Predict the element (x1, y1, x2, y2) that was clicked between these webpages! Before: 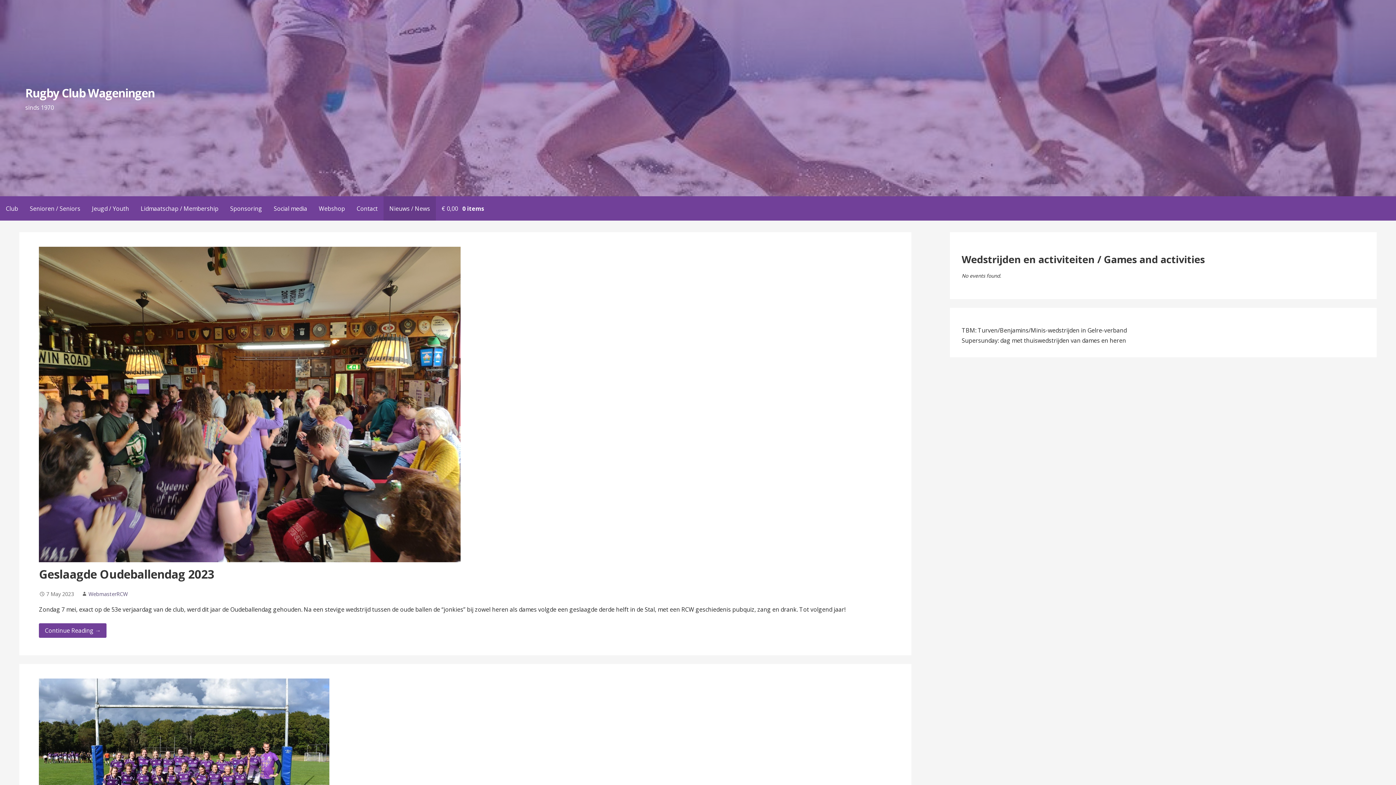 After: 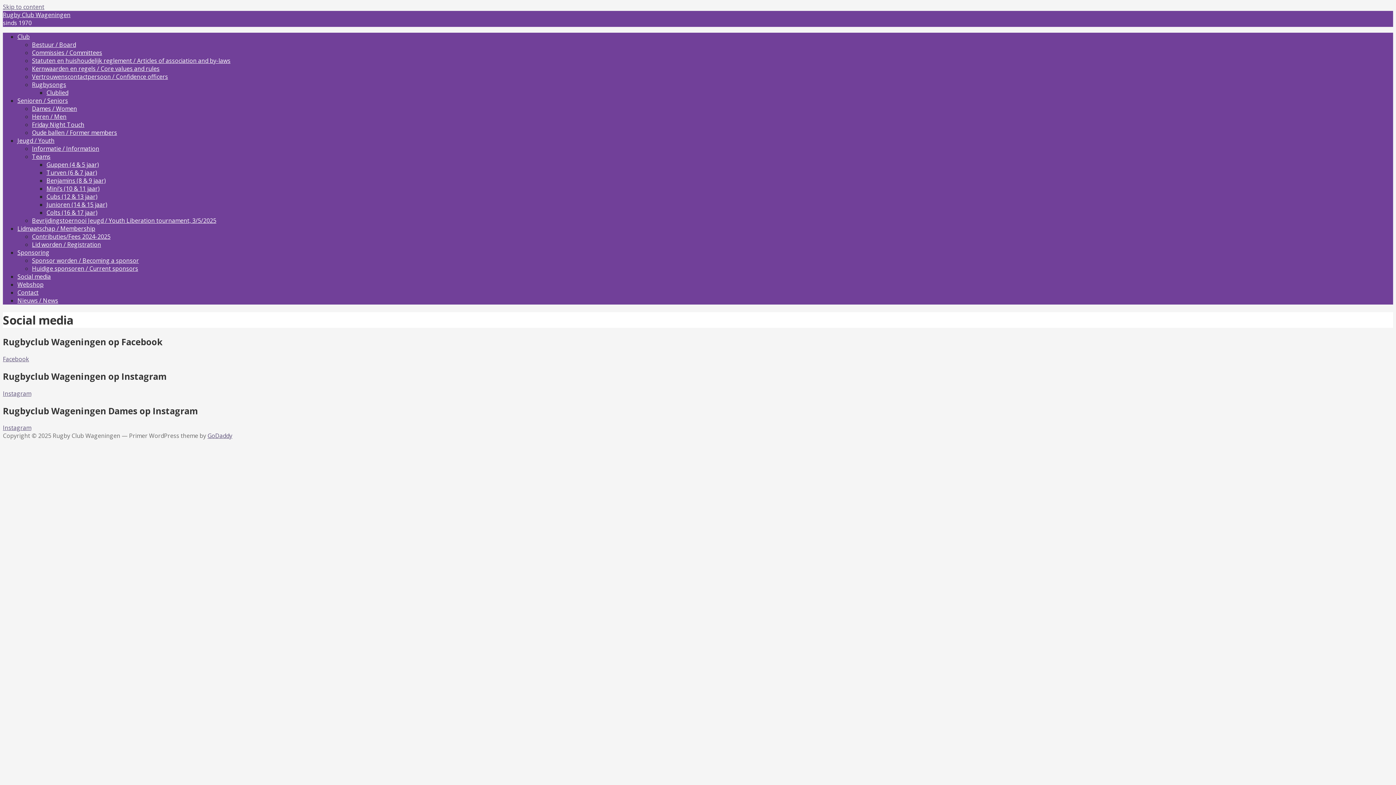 Action: label: Social media bbox: (268, 196, 313, 220)